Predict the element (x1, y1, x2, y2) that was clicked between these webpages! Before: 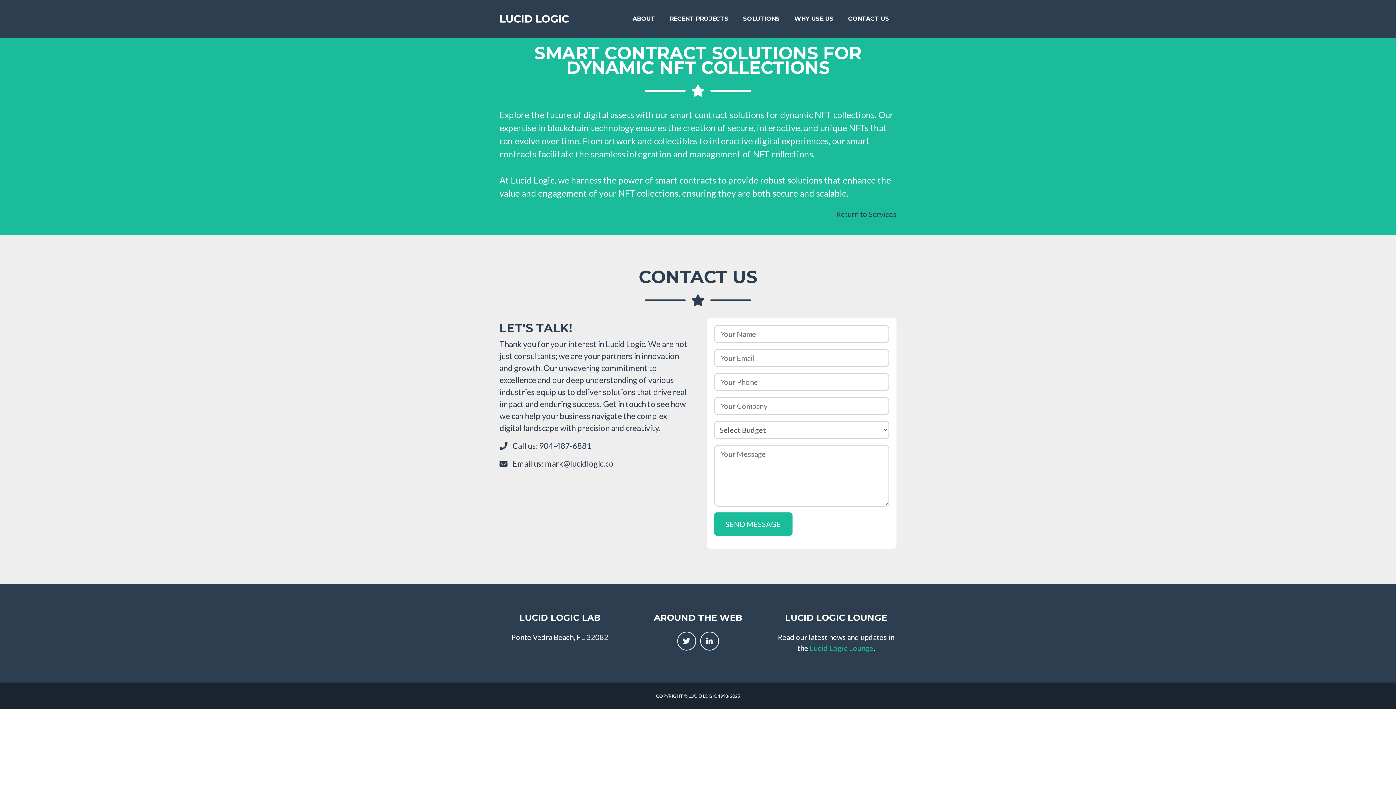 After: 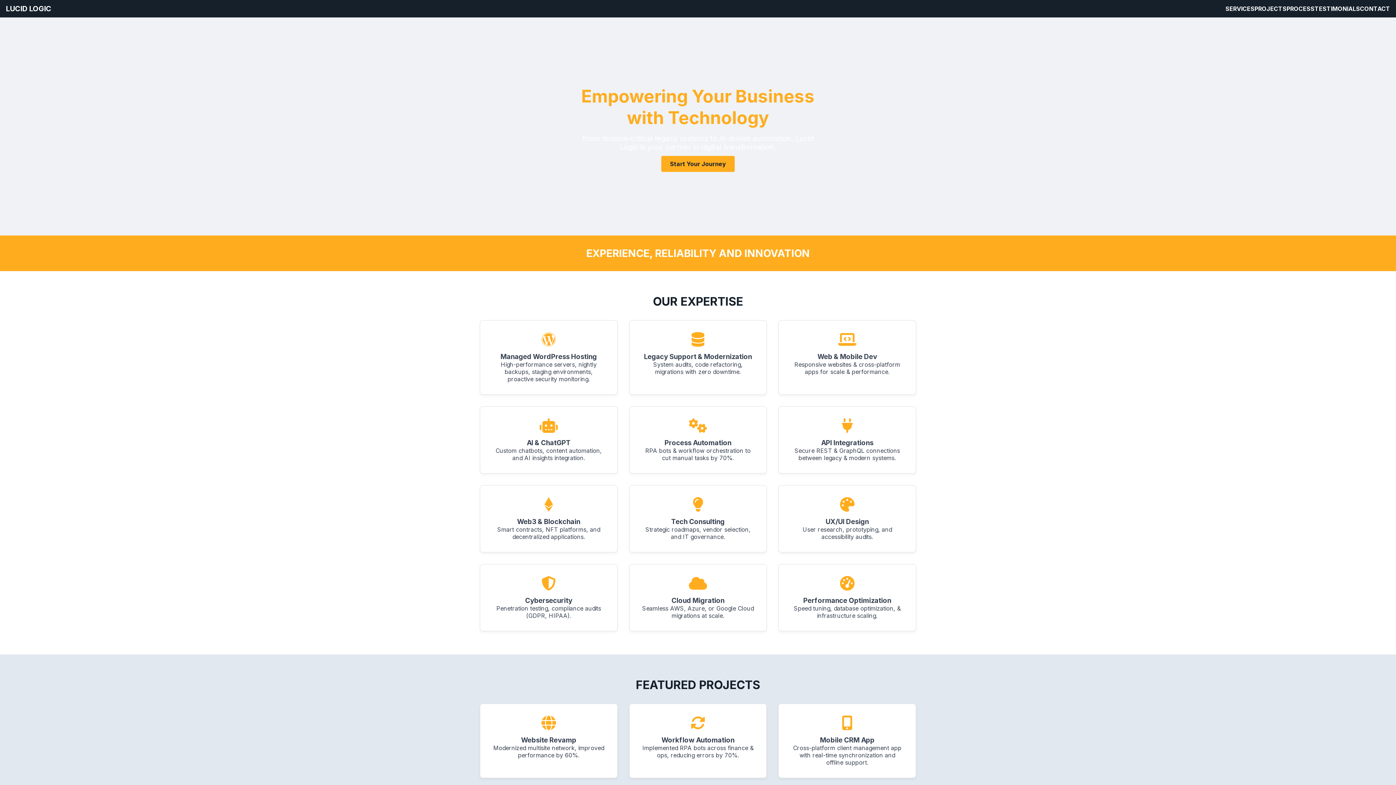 Action: label: ABOUT bbox: (626, 8, 661, 29)